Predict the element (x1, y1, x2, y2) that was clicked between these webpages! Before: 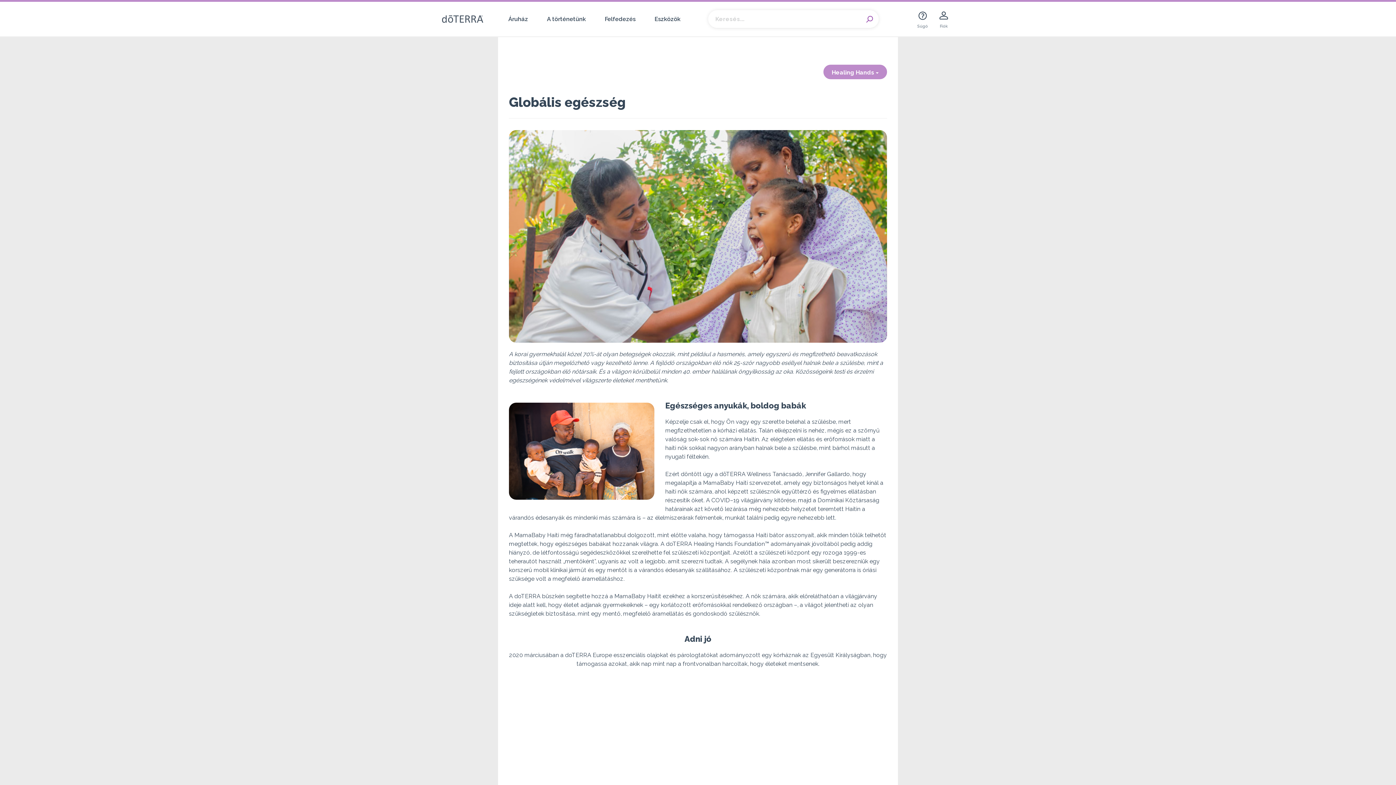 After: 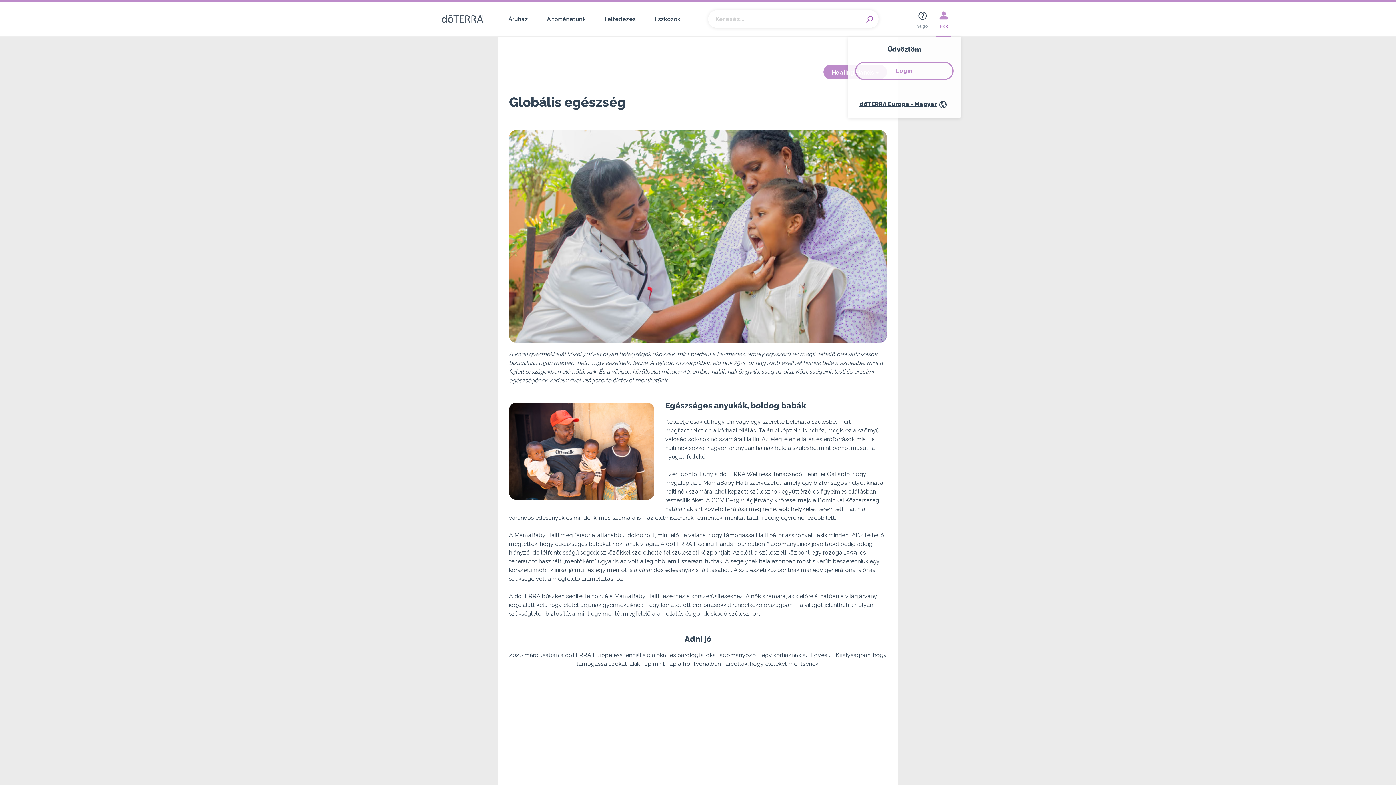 Action: label: Fiók bbox: (936, 1, 951, 36)